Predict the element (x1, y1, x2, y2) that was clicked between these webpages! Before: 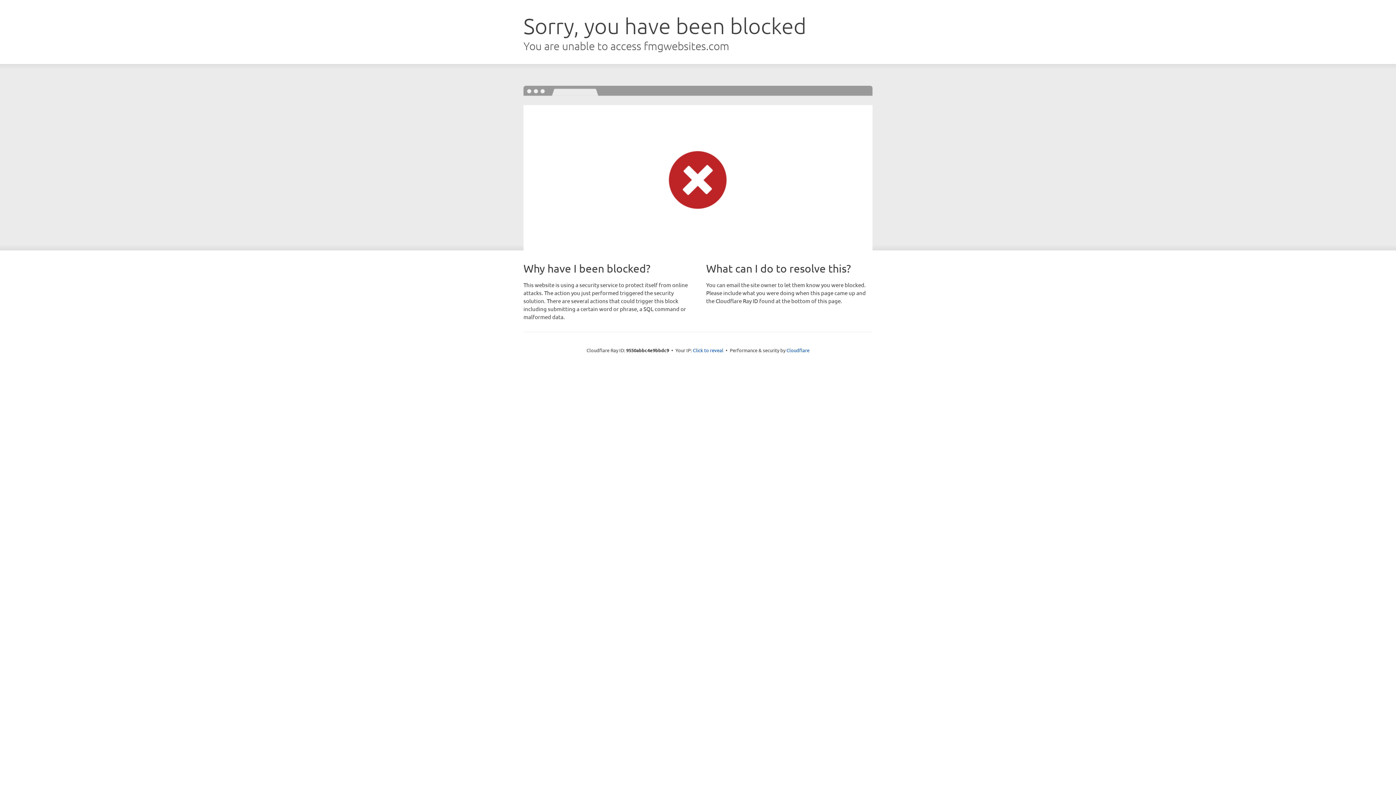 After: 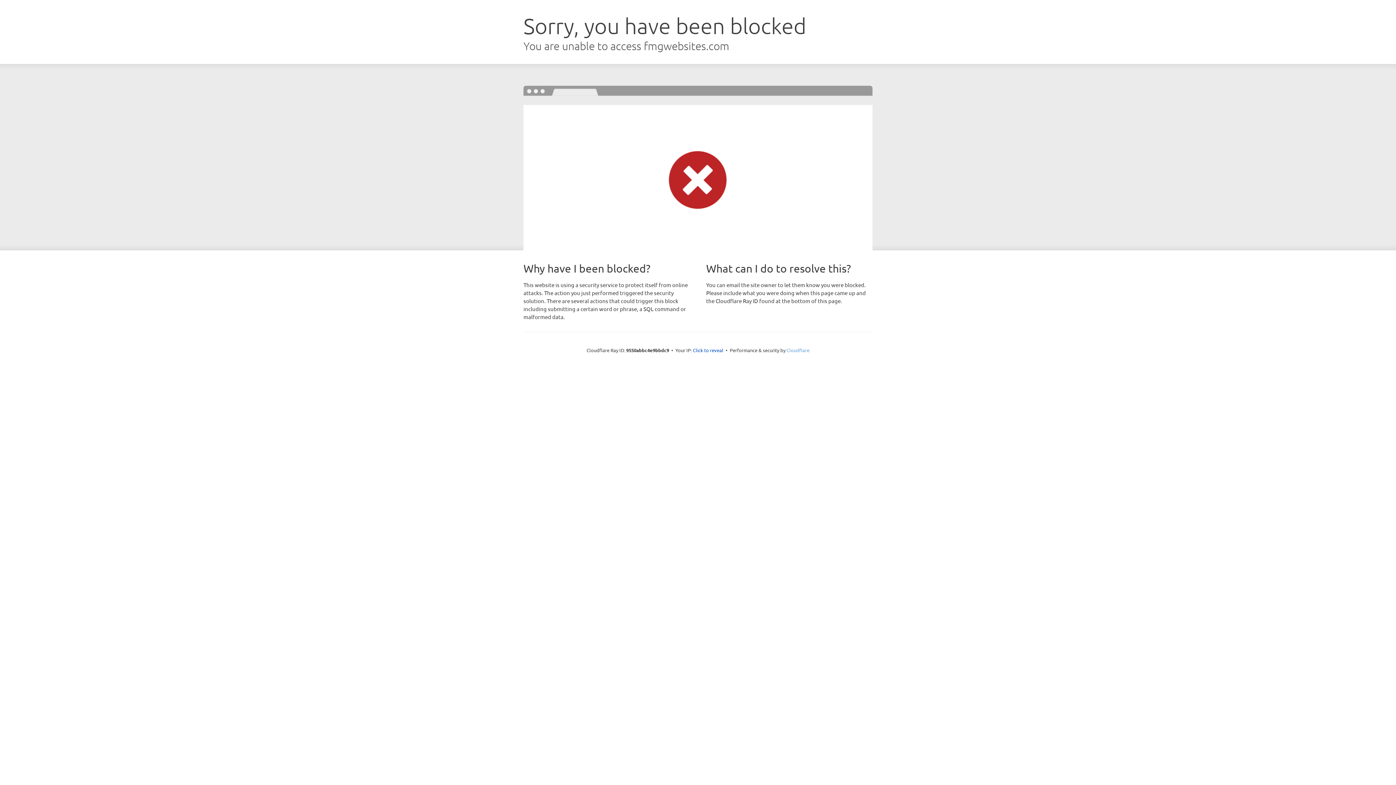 Action: label: Cloudflare bbox: (786, 347, 809, 353)